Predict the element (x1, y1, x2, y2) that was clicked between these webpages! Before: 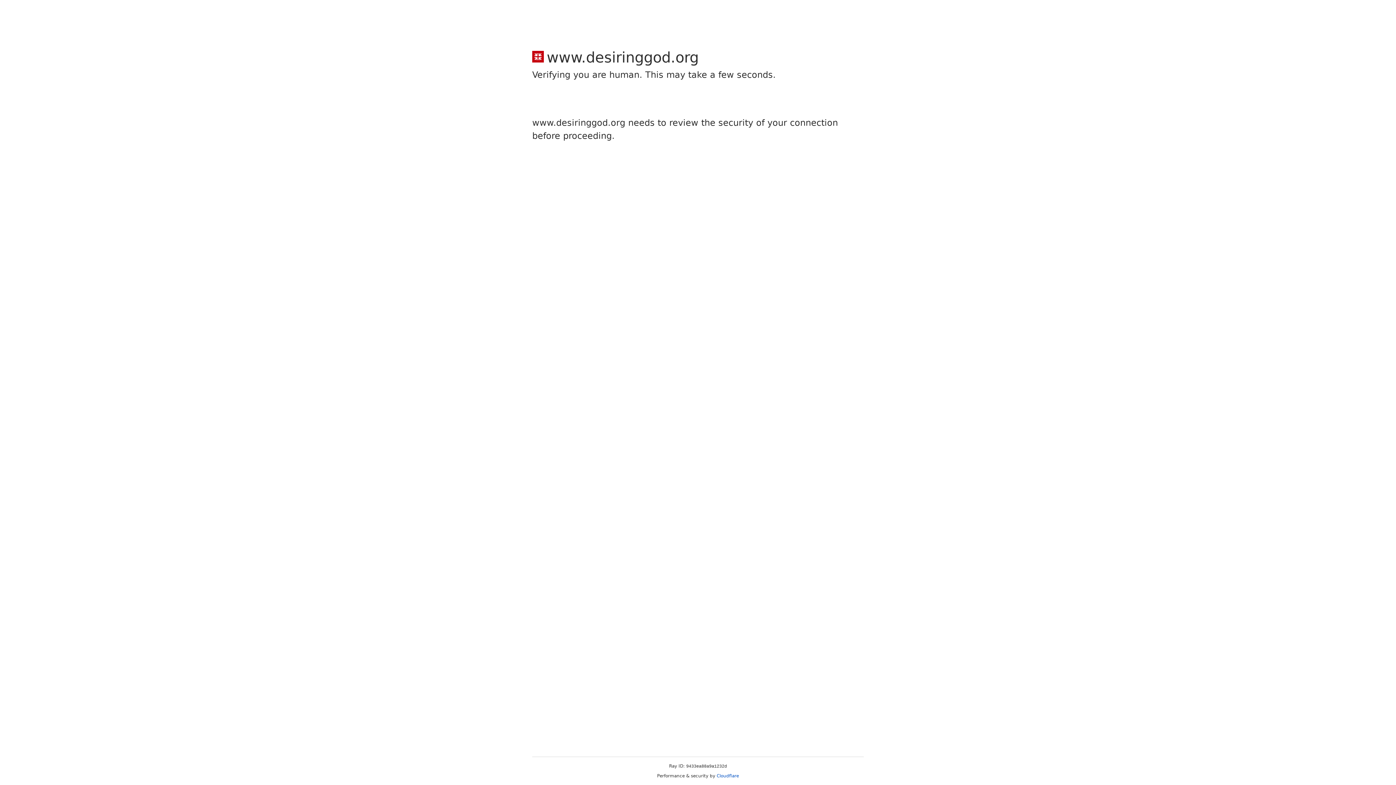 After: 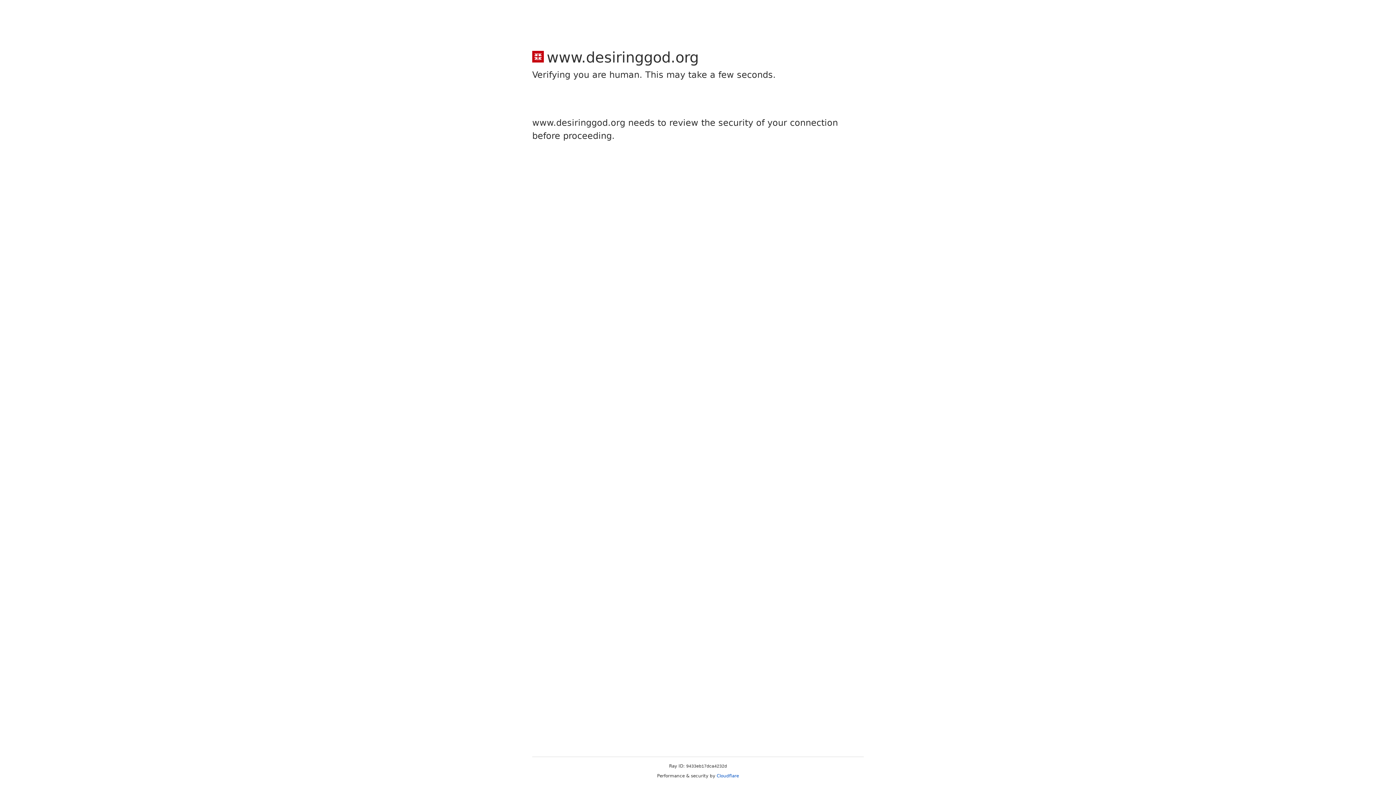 Action: bbox: (716, 773, 739, 778) label: Cloudflare